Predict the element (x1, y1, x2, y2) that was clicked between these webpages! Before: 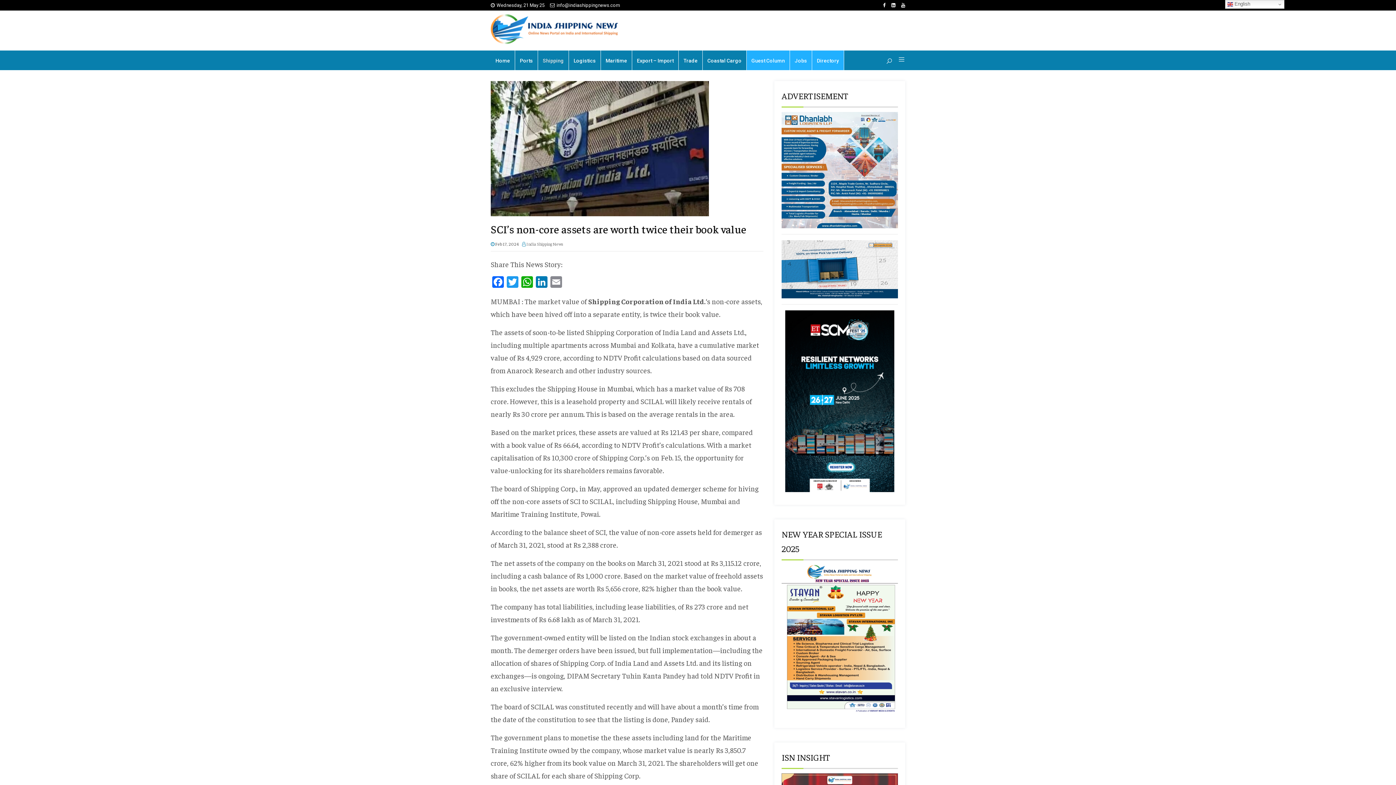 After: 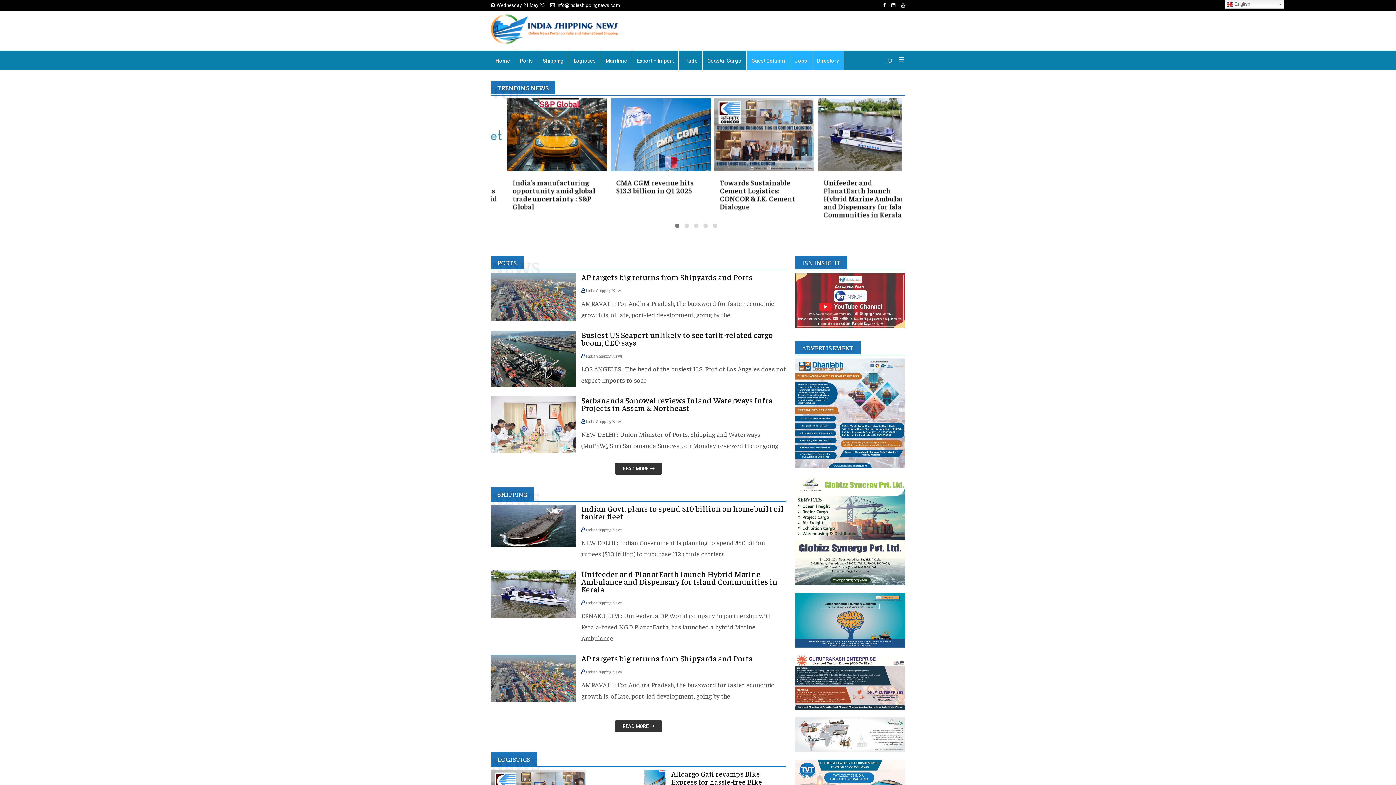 Action: bbox: (490, 10, 618, 47)